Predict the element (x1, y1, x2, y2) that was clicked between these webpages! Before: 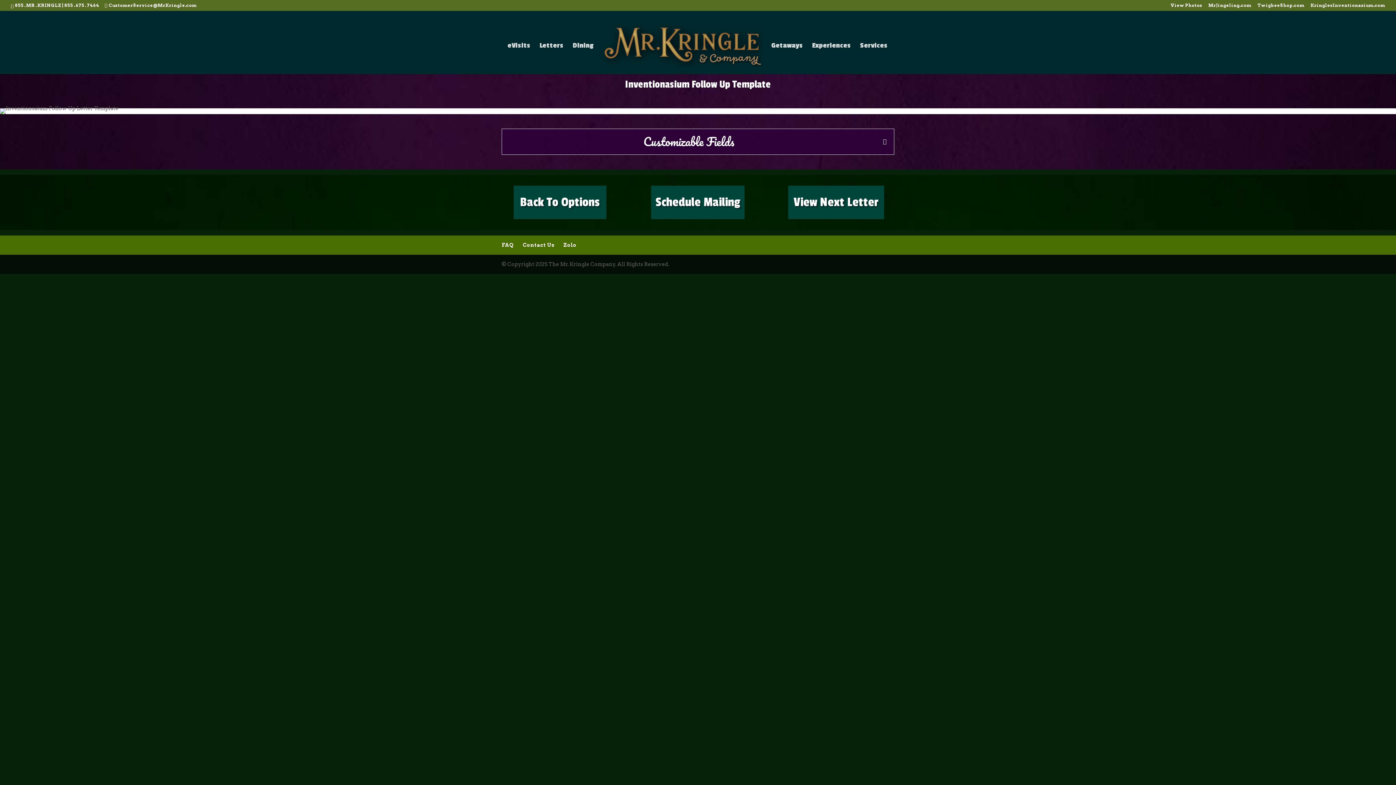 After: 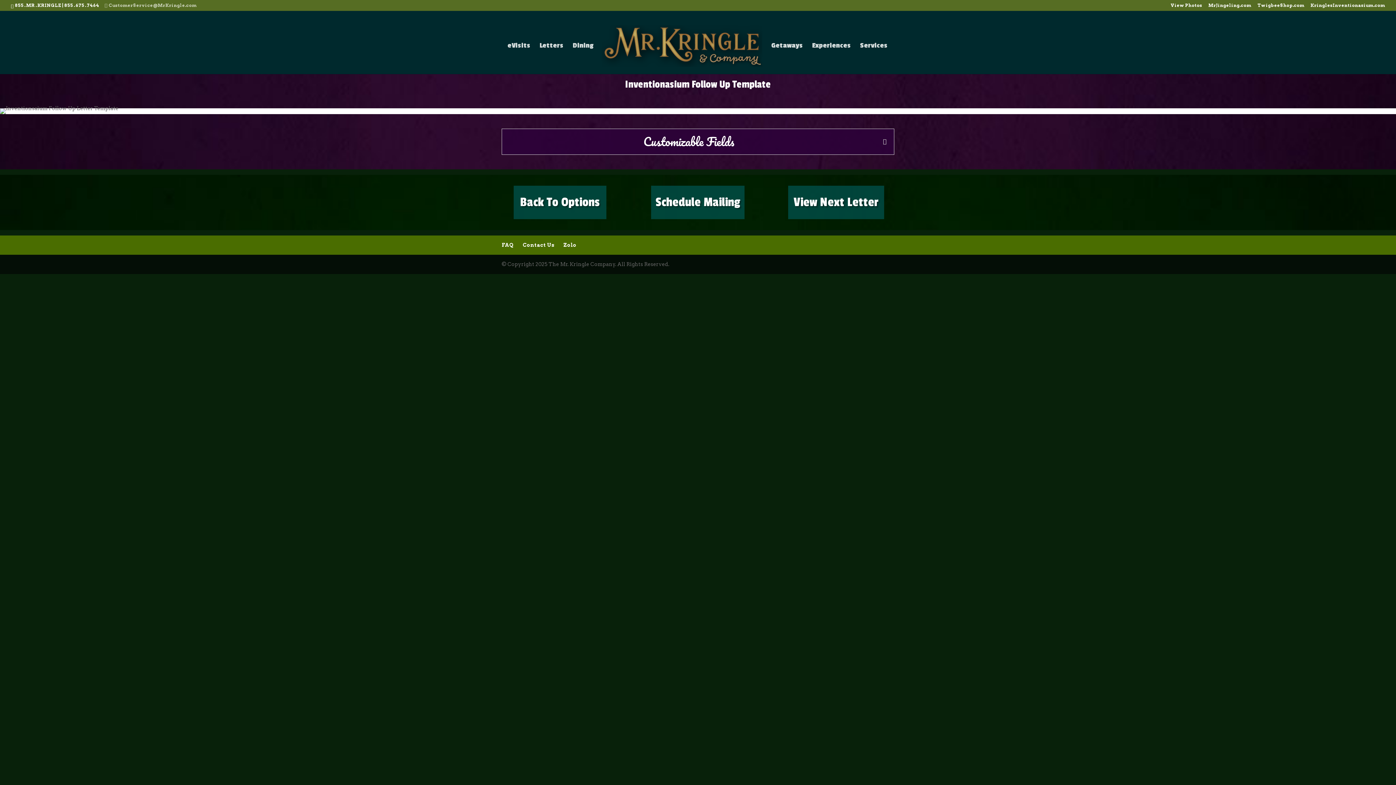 Action: bbox: (104, 2, 196, 8) label: CustomerService@MrKringle.com